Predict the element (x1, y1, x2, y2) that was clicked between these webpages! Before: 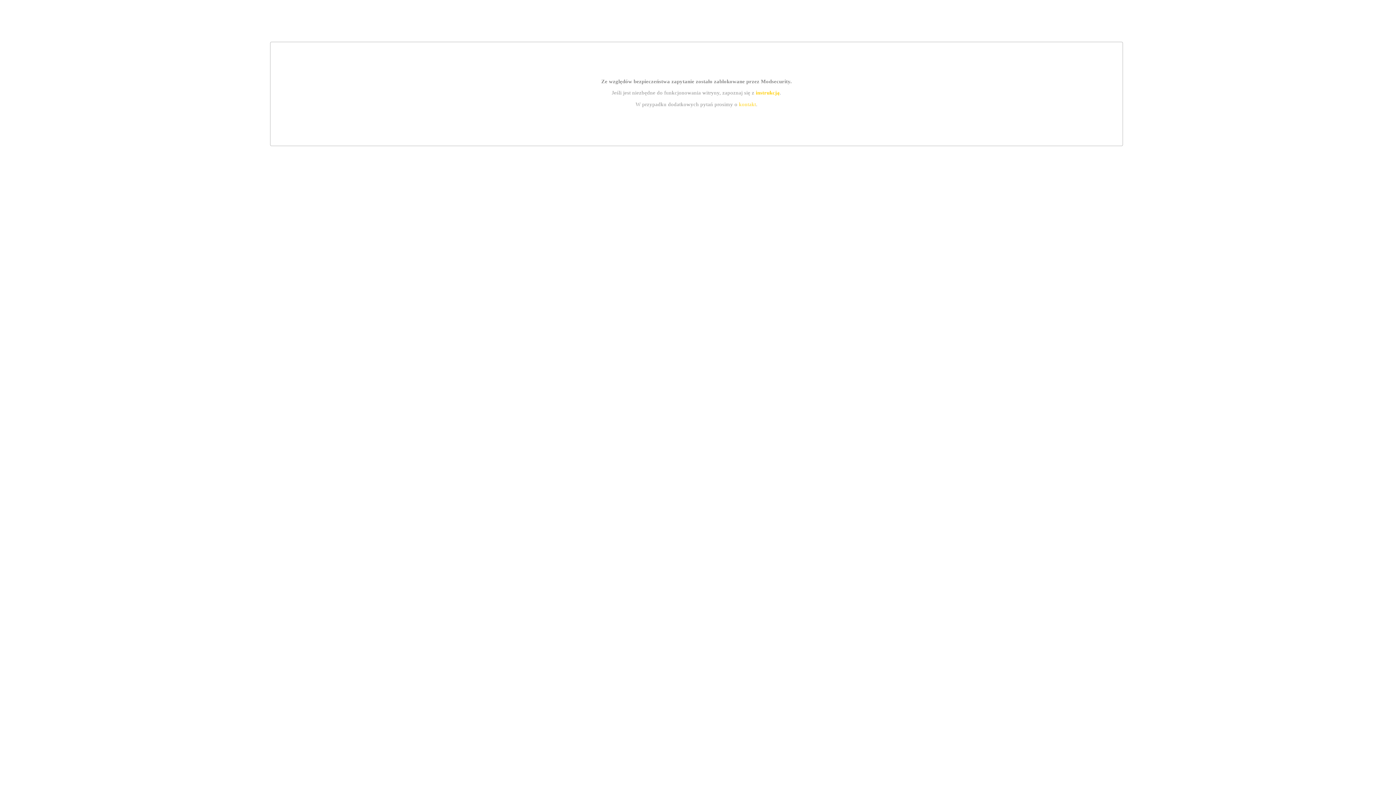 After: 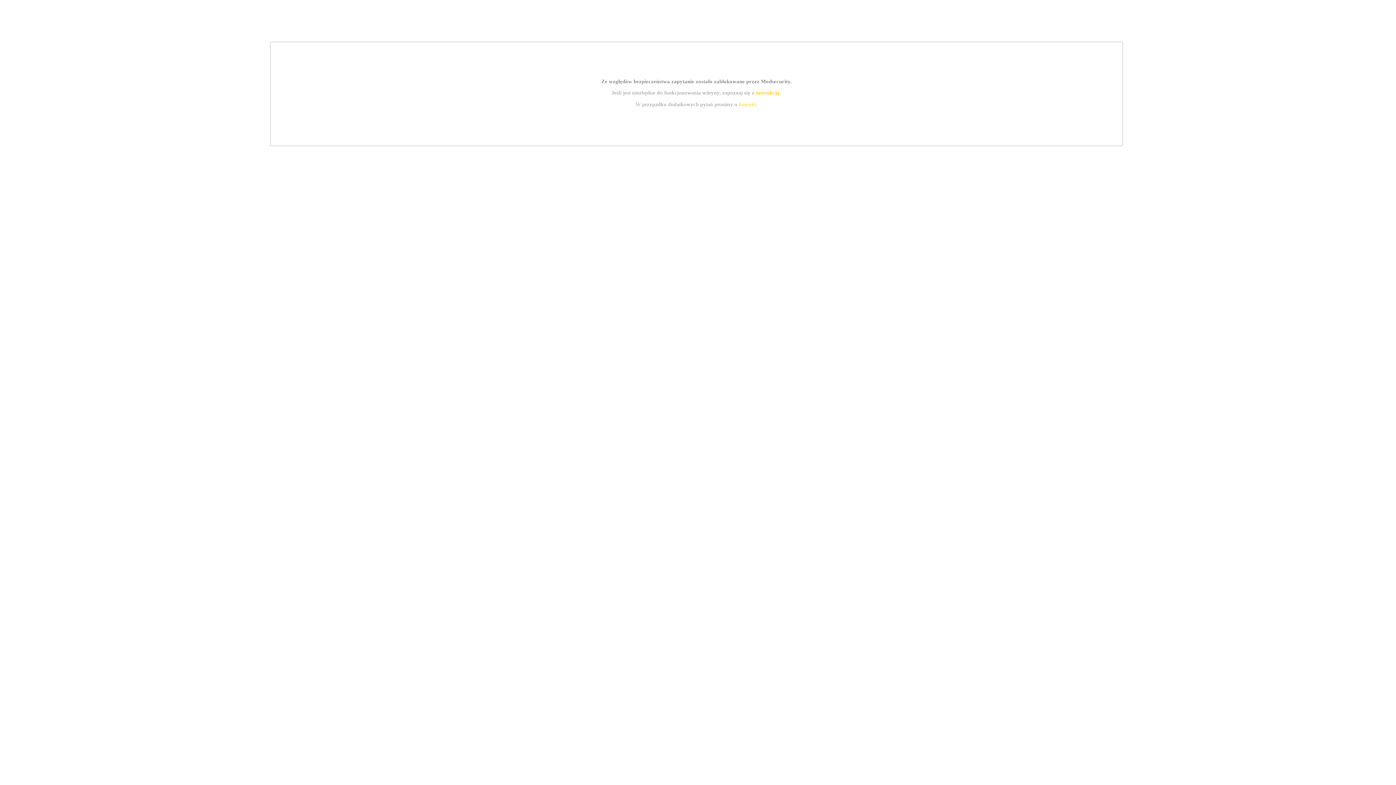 Action: label: instrukcją bbox: (755, 89, 779, 95)